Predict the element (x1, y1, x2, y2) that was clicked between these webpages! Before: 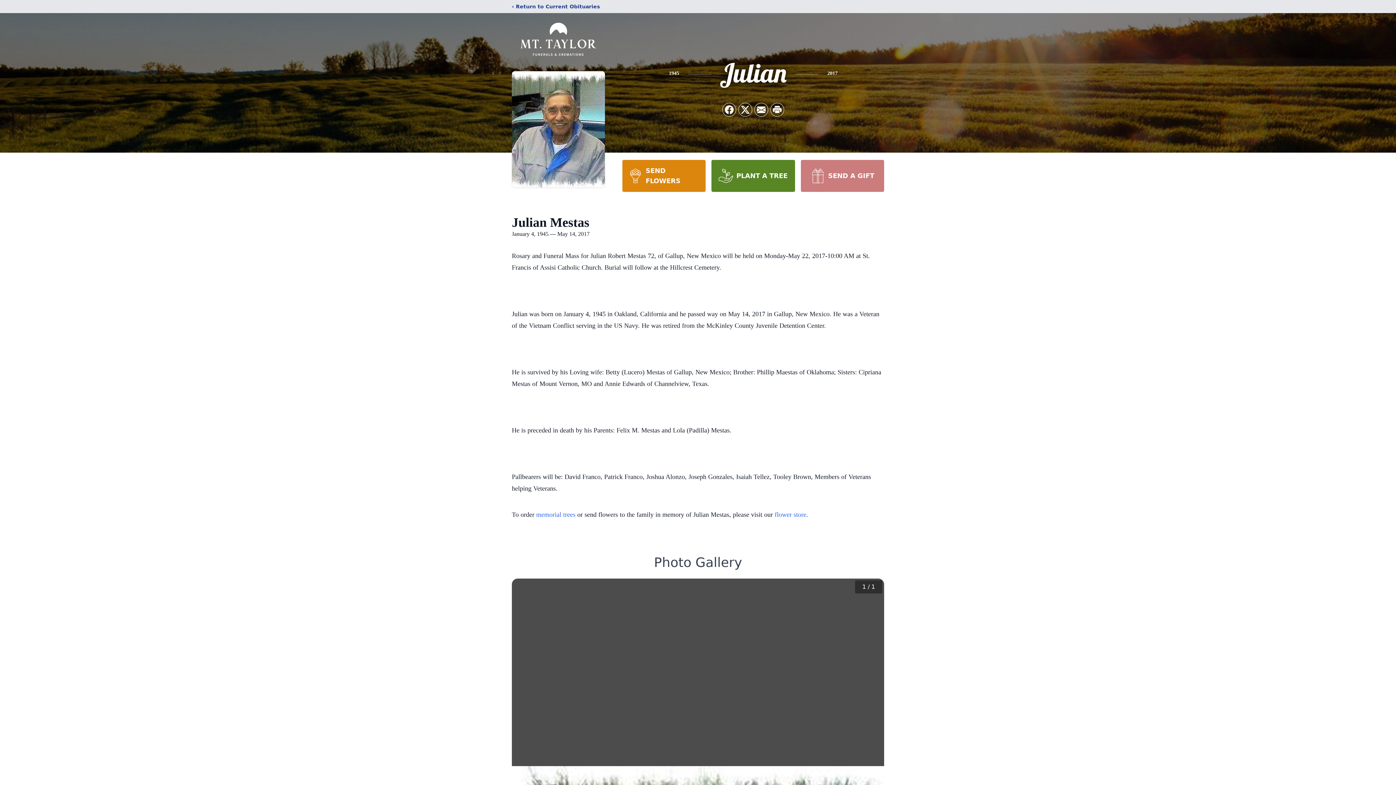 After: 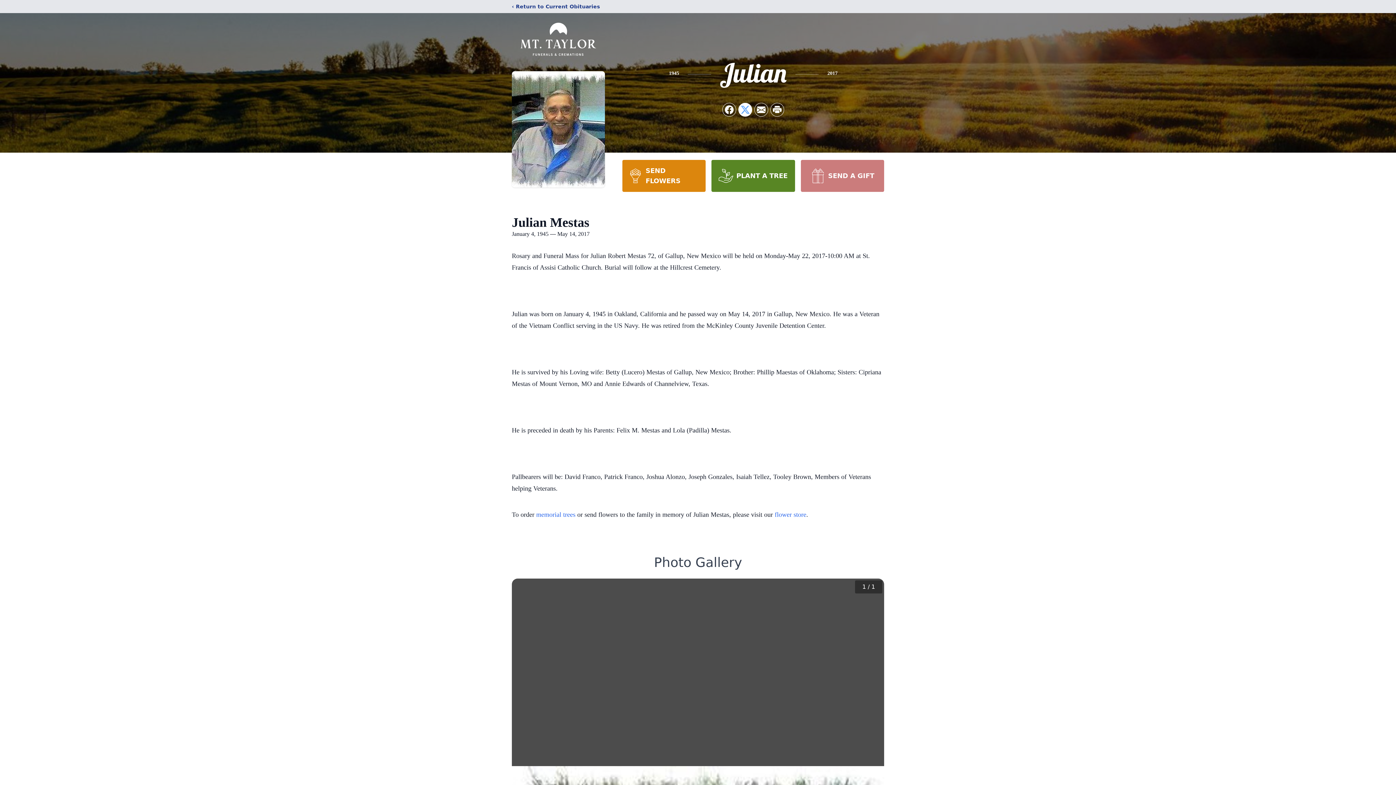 Action: bbox: (738, 103, 752, 116) label: Share on X